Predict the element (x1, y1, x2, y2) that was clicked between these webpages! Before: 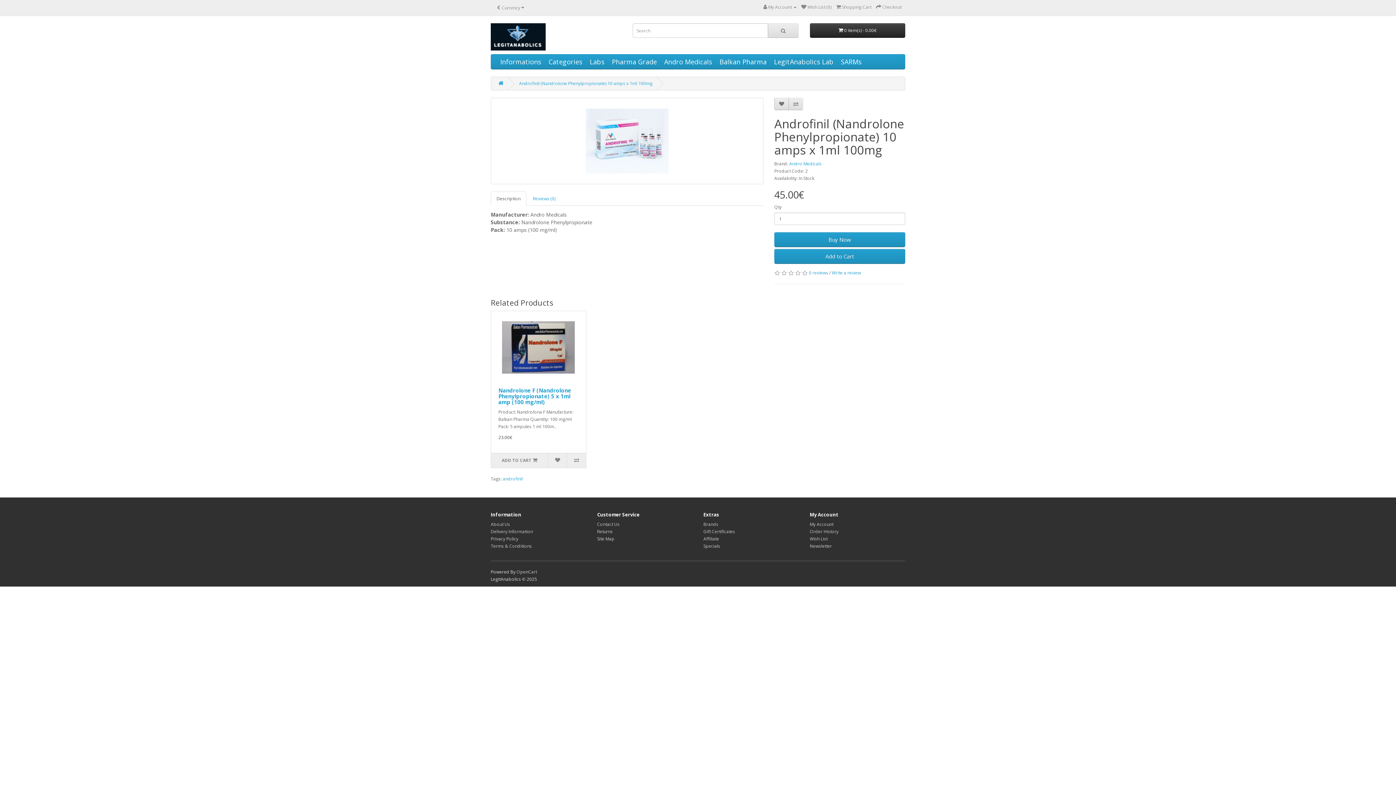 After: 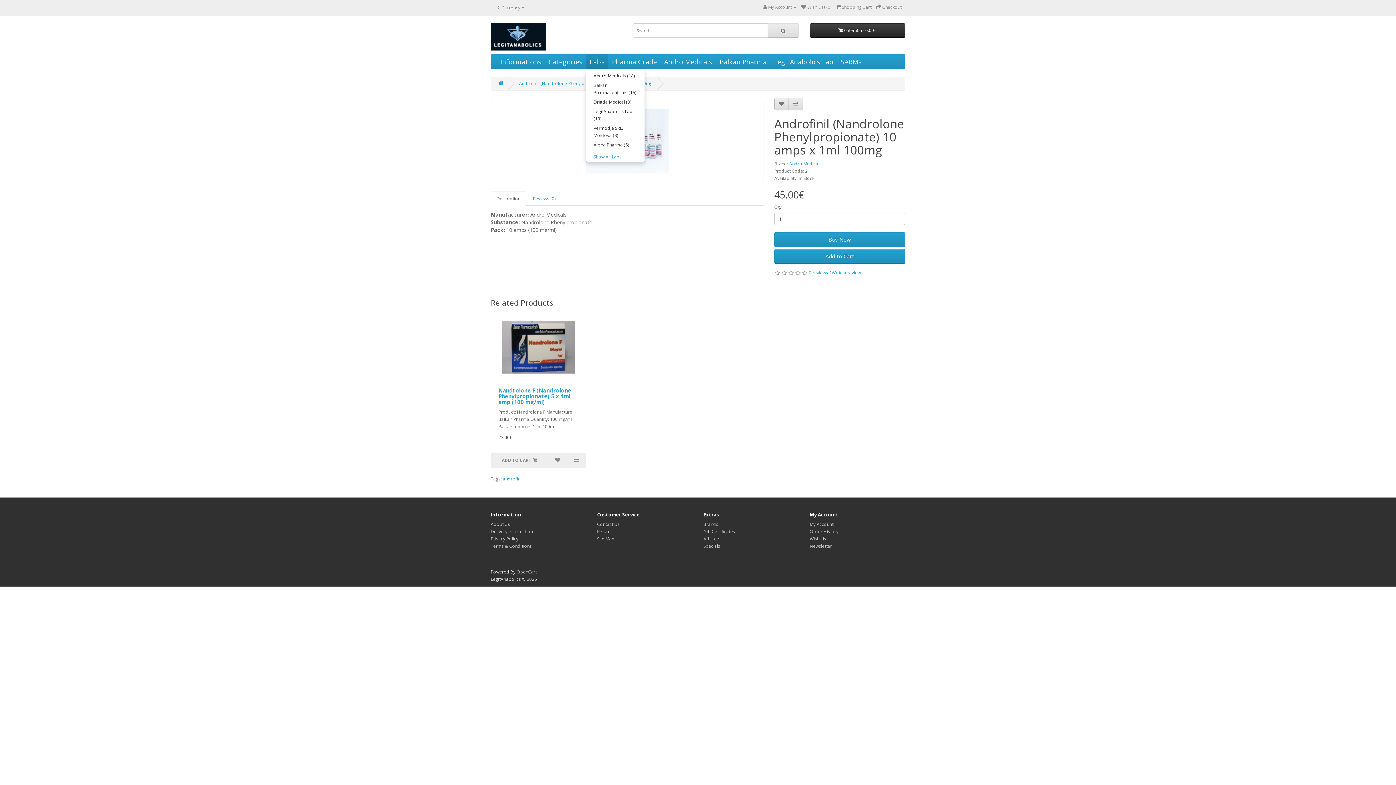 Action: label: Labs bbox: (586, 54, 608, 69)